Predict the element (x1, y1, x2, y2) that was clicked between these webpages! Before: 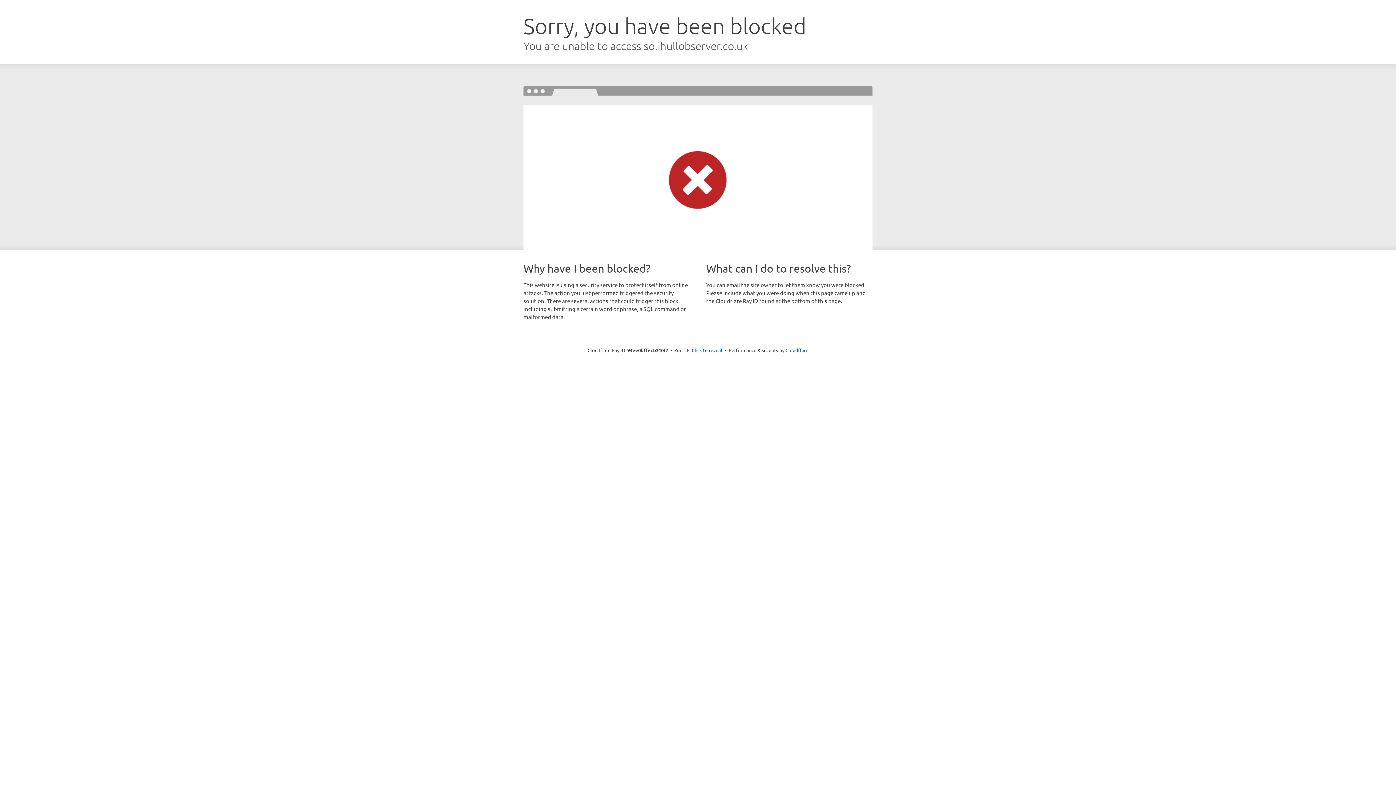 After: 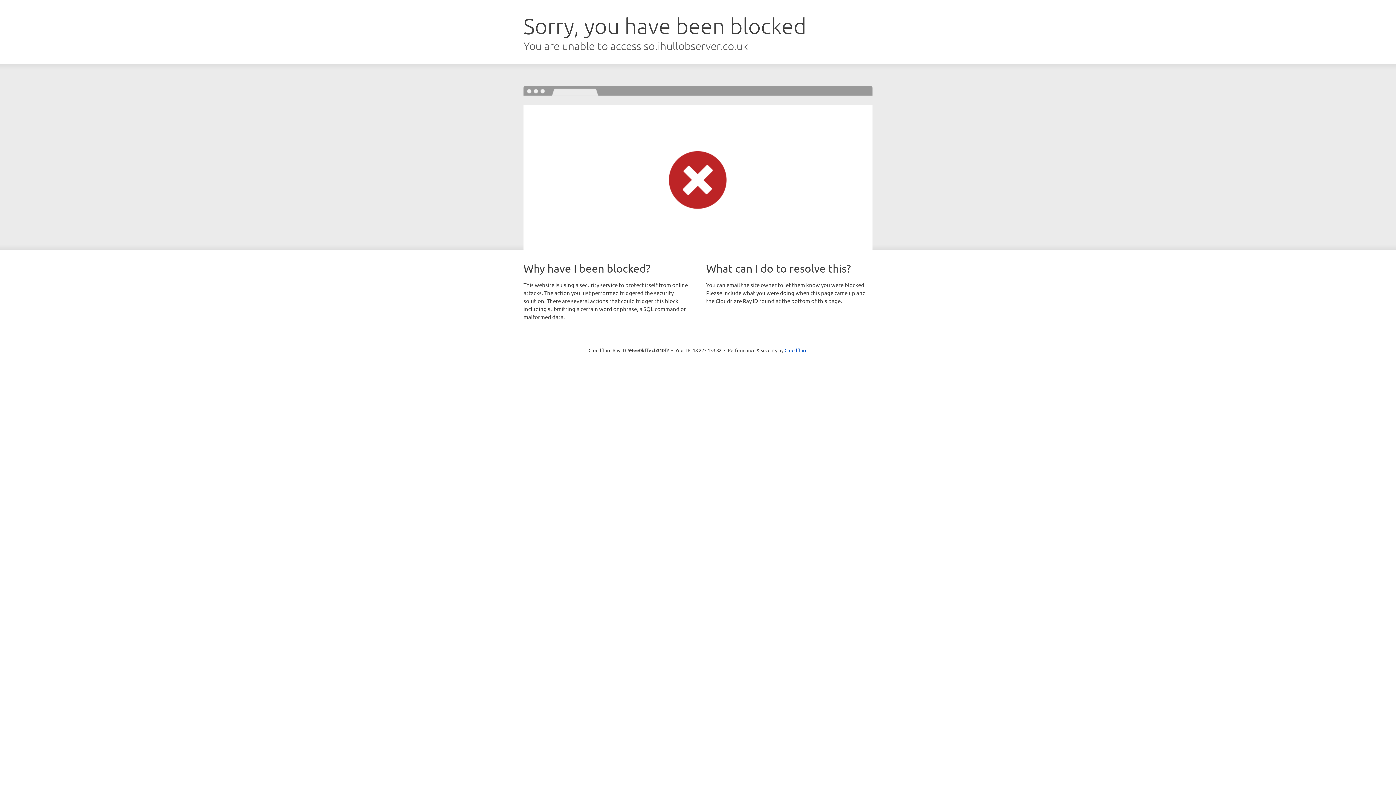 Action: bbox: (692, 346, 722, 353) label: Click to reveal